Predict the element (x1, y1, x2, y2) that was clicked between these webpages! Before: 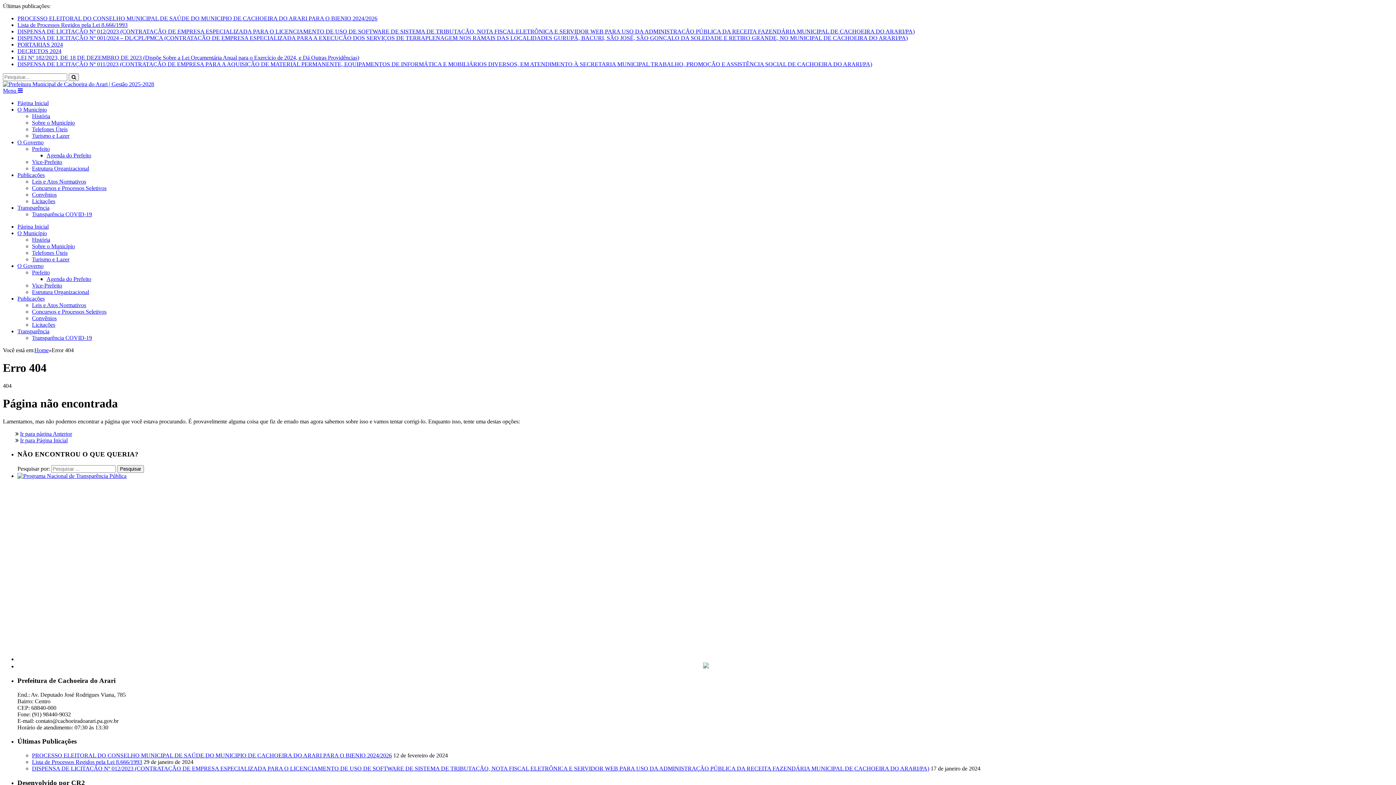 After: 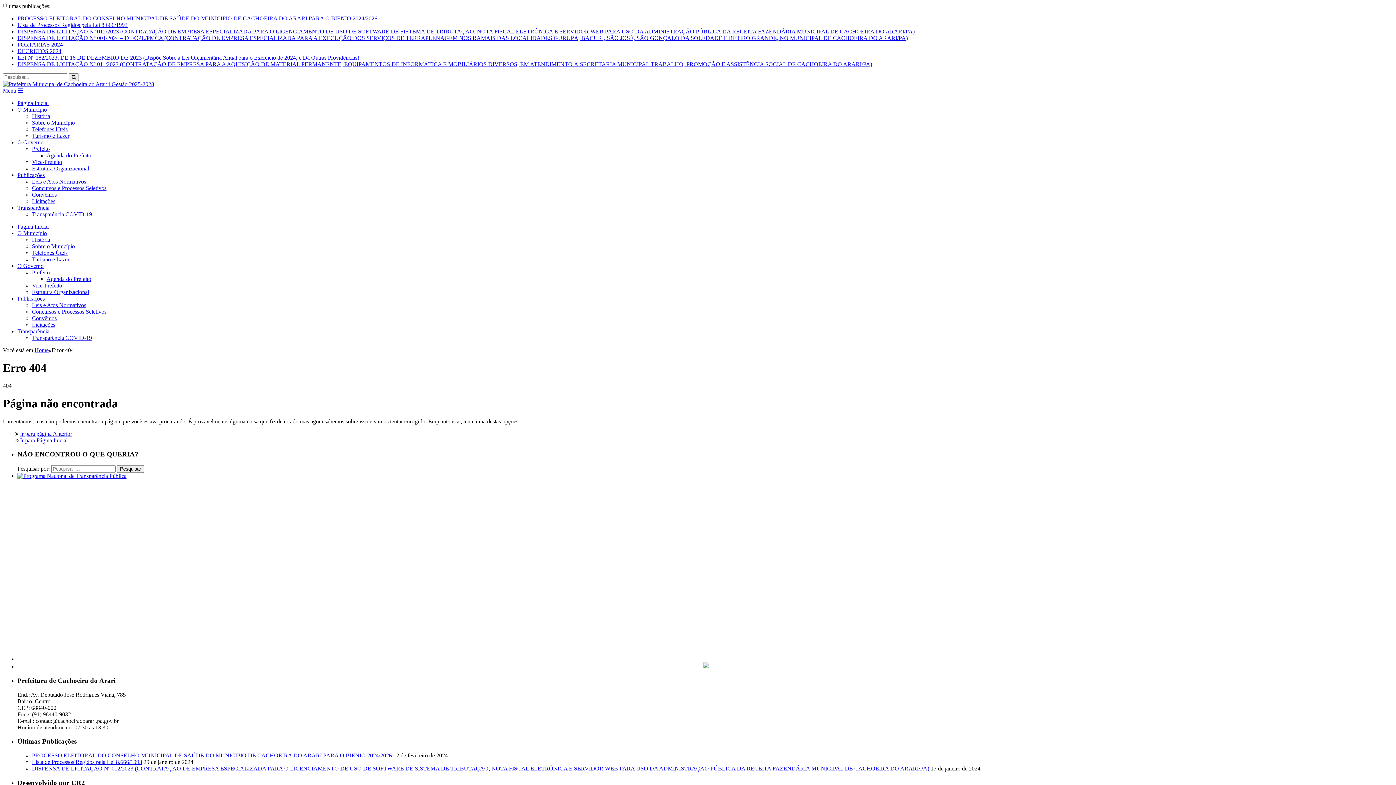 Action: bbox: (17, 473, 126, 479)